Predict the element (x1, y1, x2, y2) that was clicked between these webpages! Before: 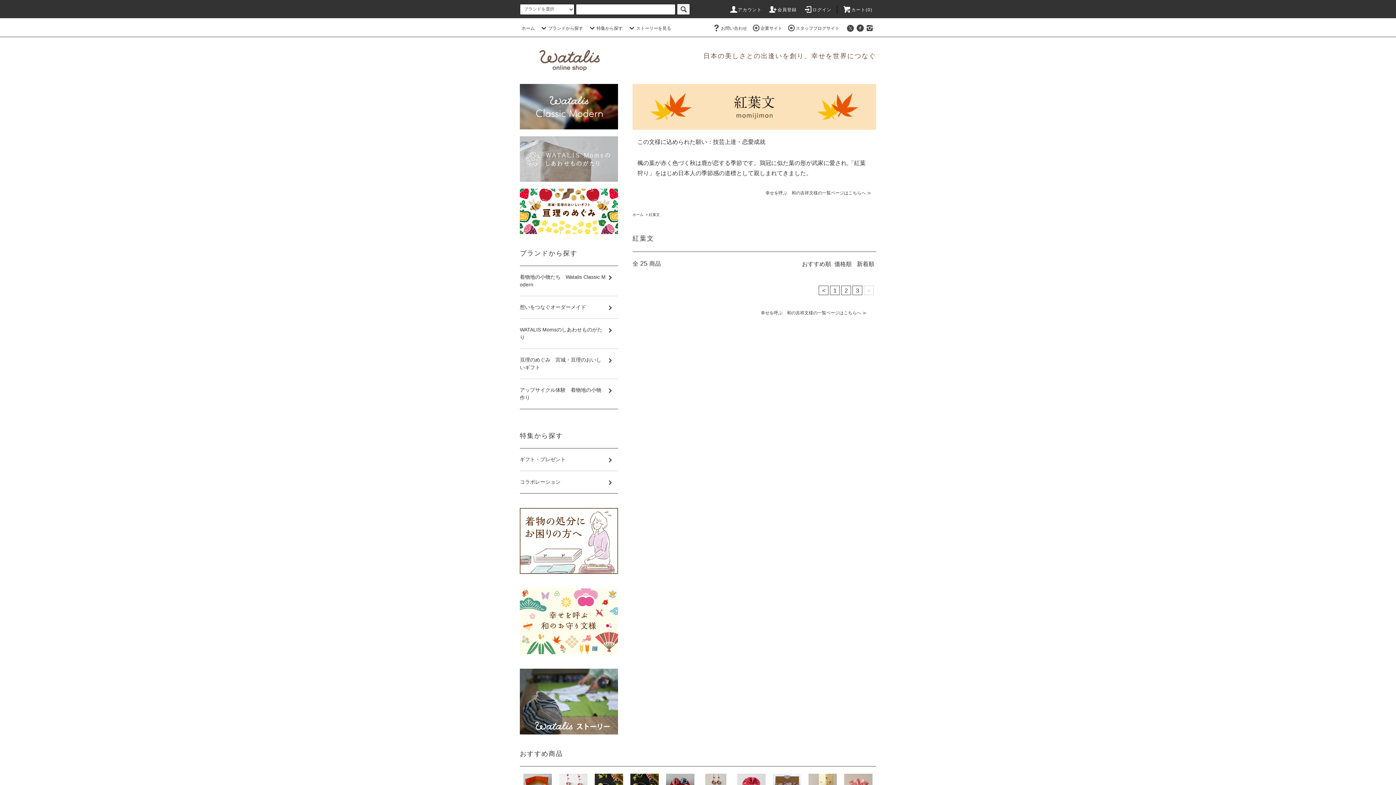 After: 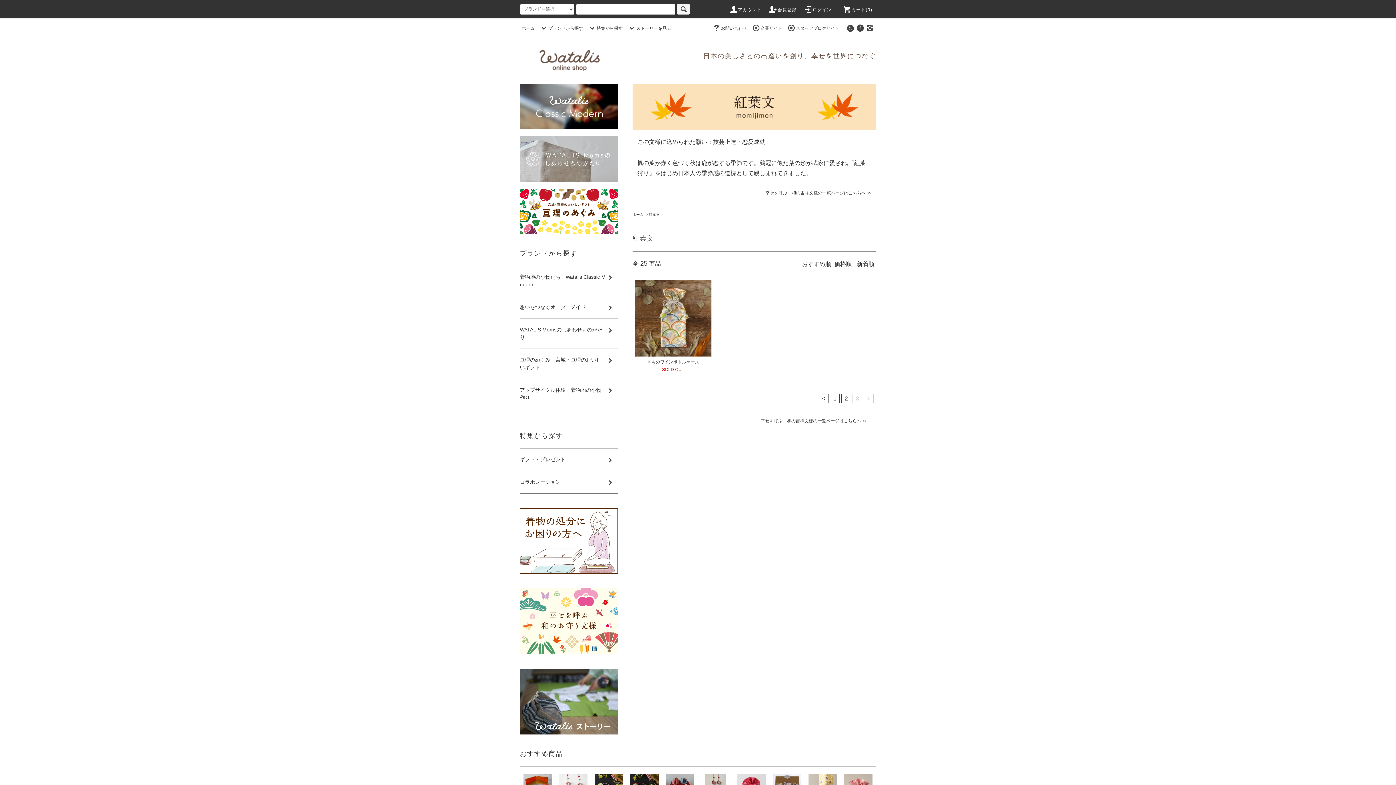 Action: bbox: (852, 285, 862, 295) label: 3